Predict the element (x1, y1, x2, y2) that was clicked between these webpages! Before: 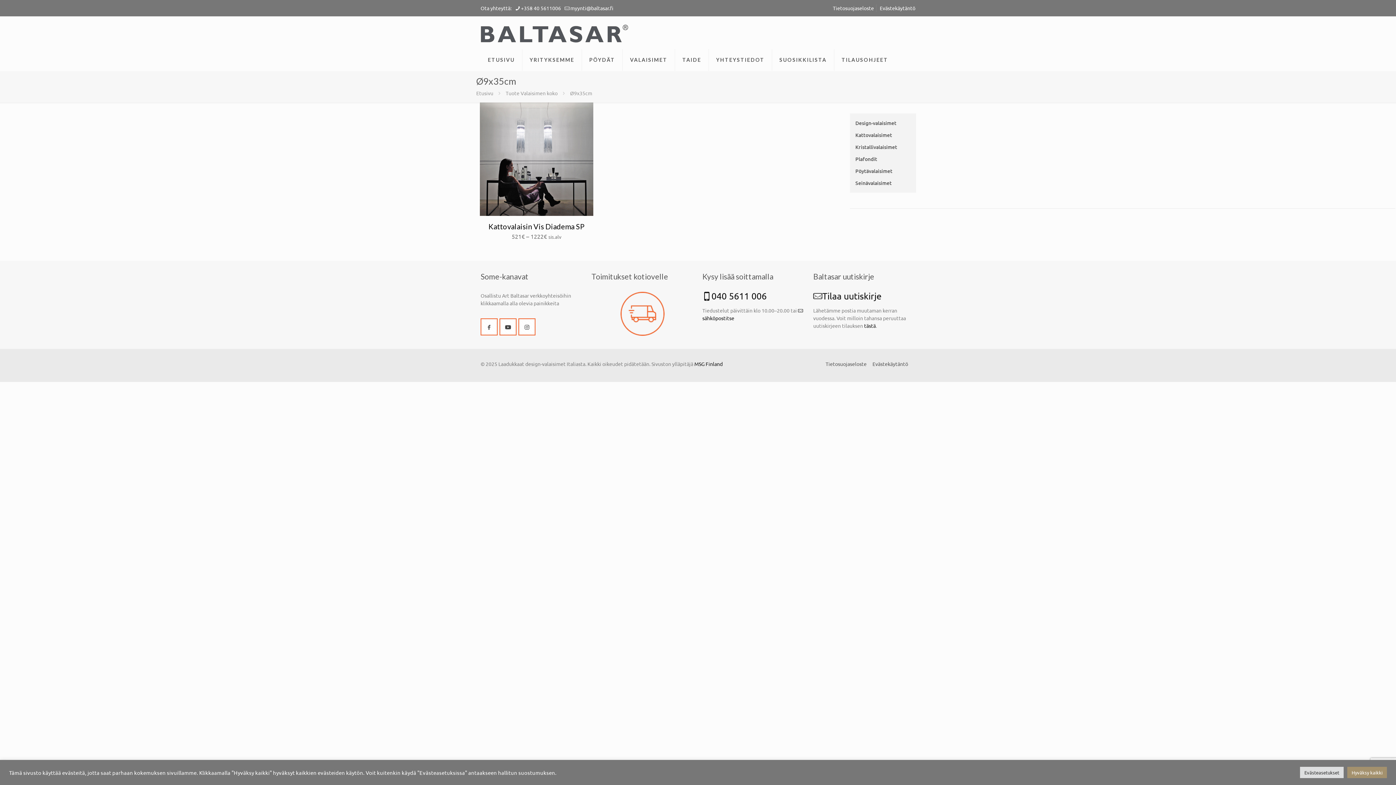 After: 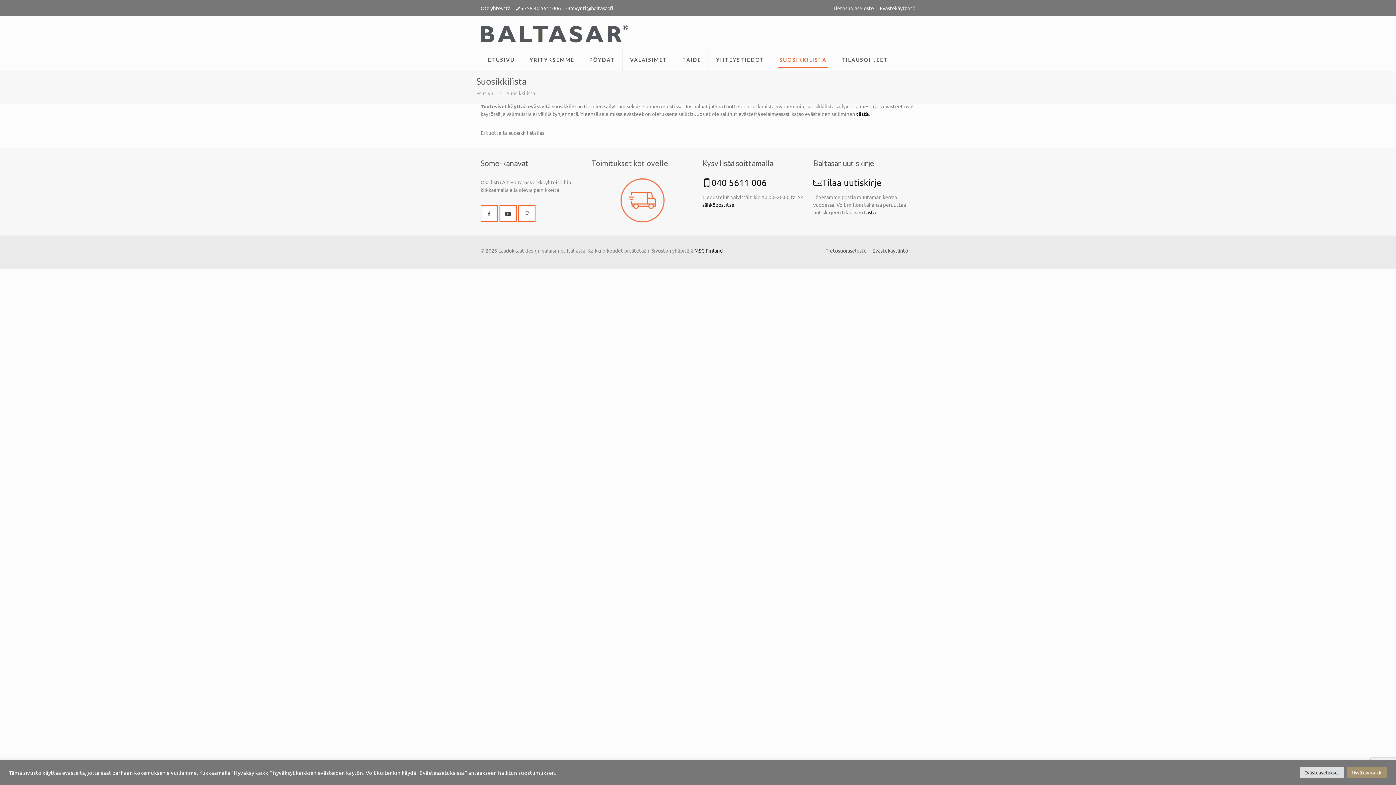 Action: bbox: (772, 49, 834, 70) label: SUOSIKKILISTA